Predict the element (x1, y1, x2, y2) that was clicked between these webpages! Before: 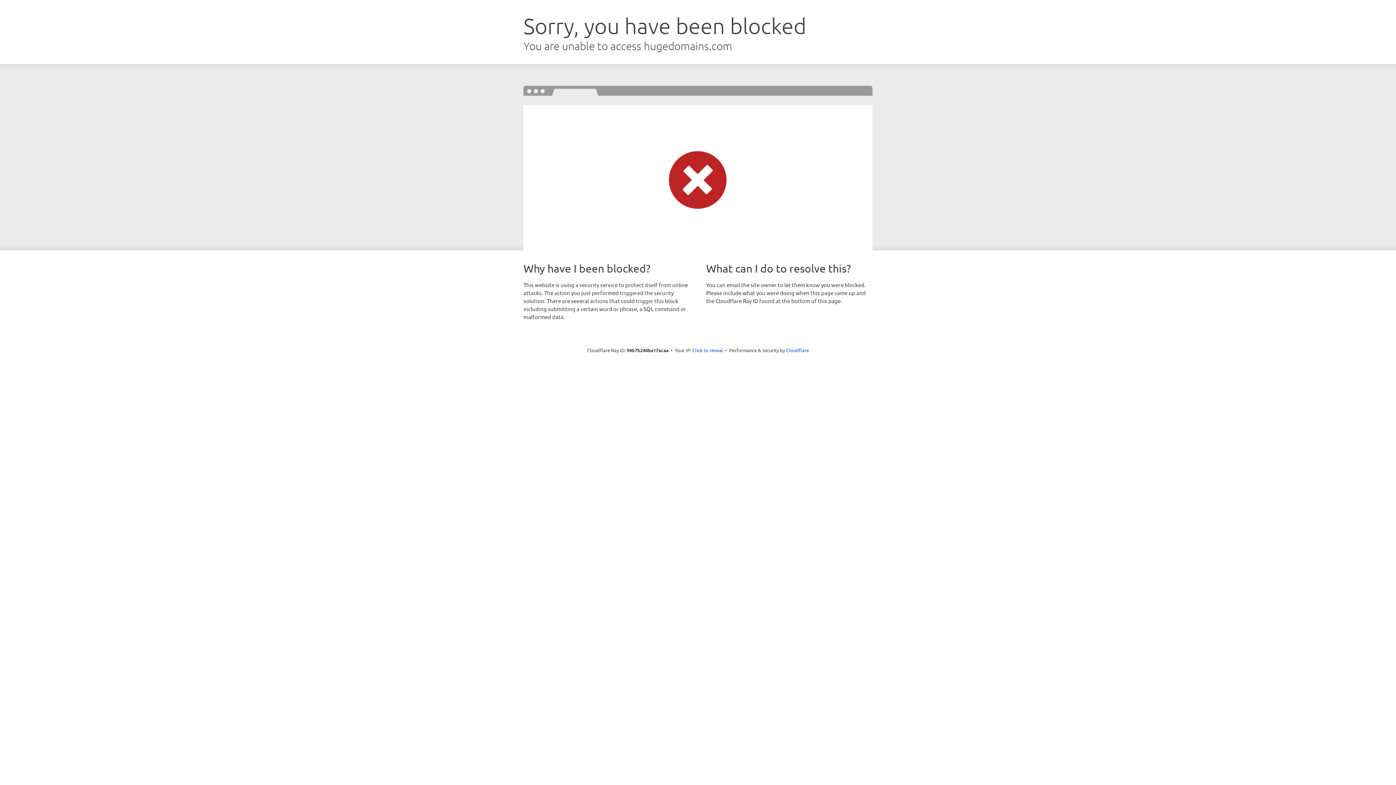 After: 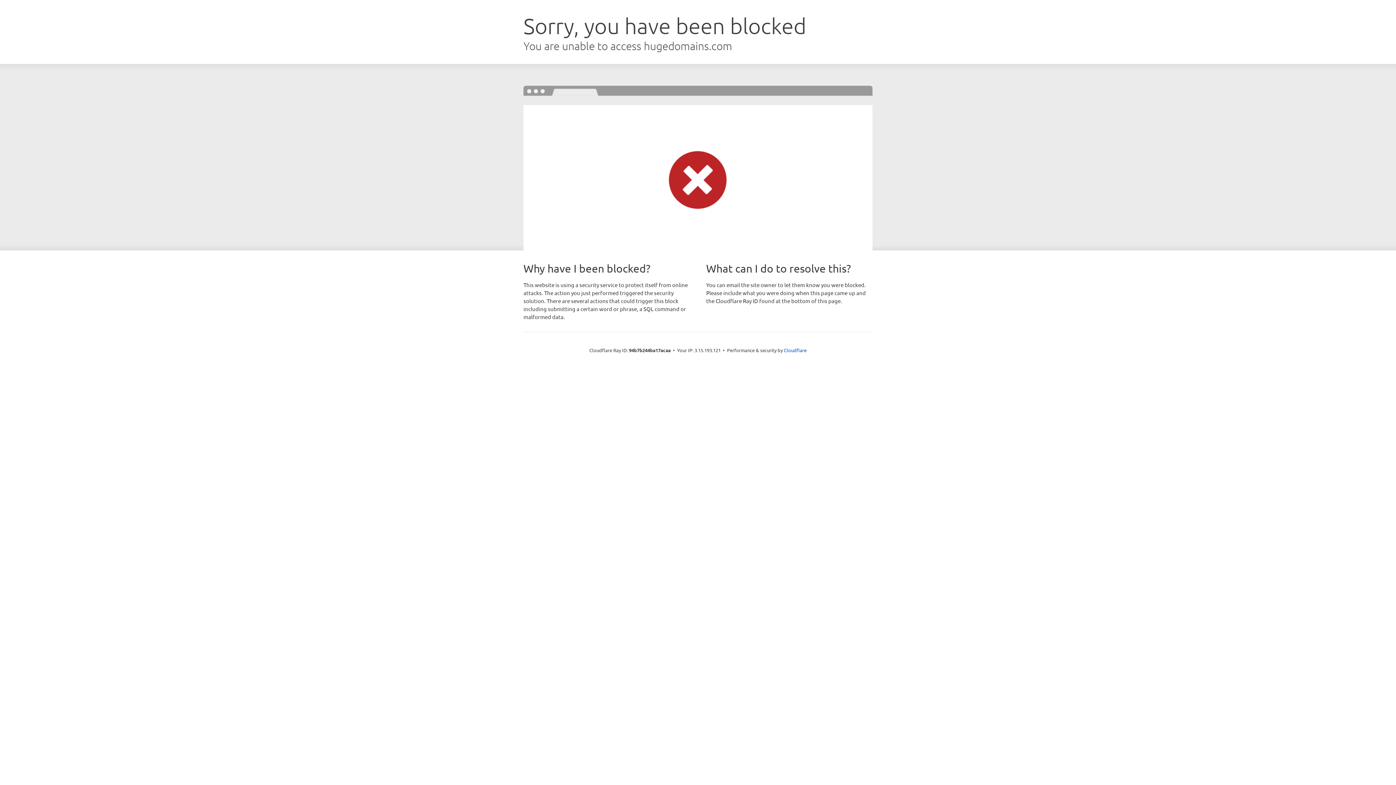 Action: label: Click to reveal bbox: (692, 346, 723, 353)